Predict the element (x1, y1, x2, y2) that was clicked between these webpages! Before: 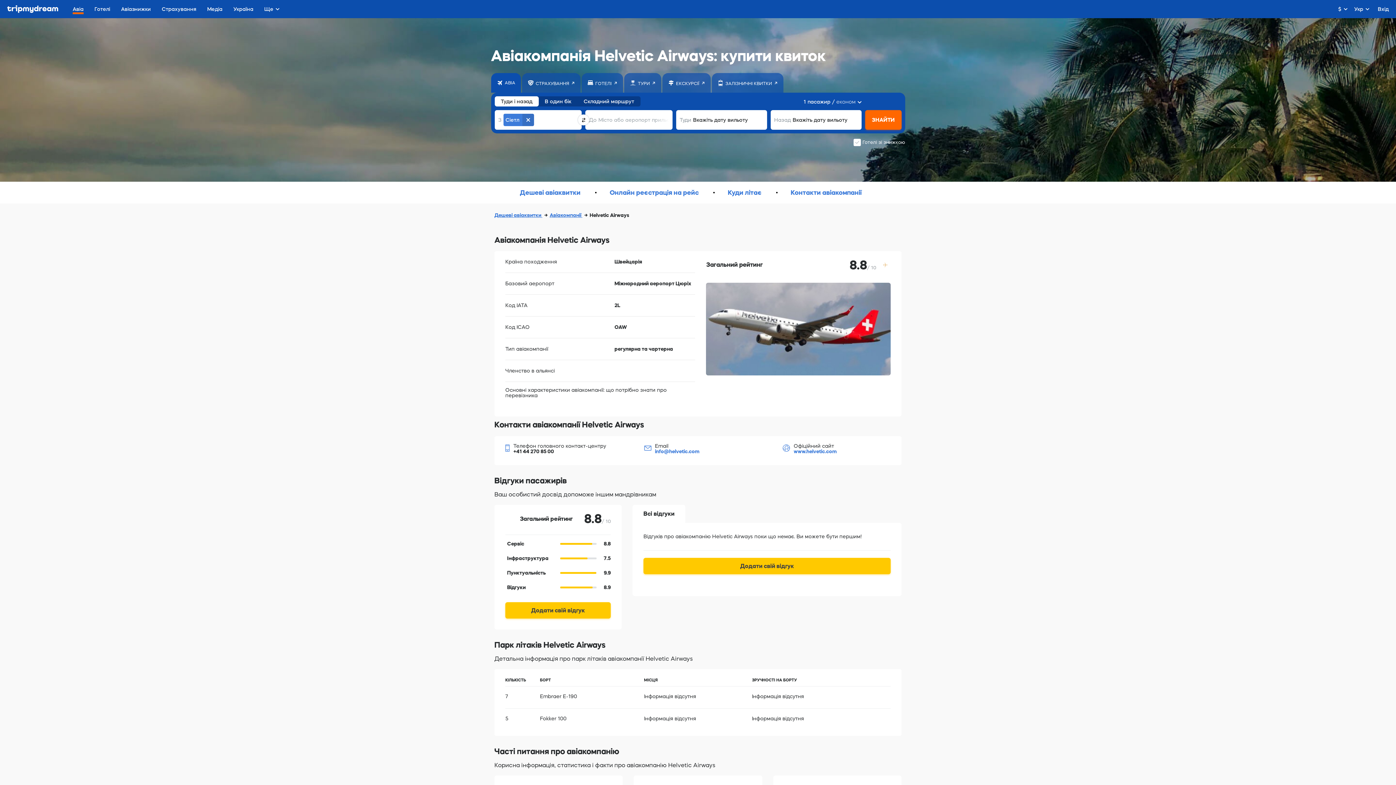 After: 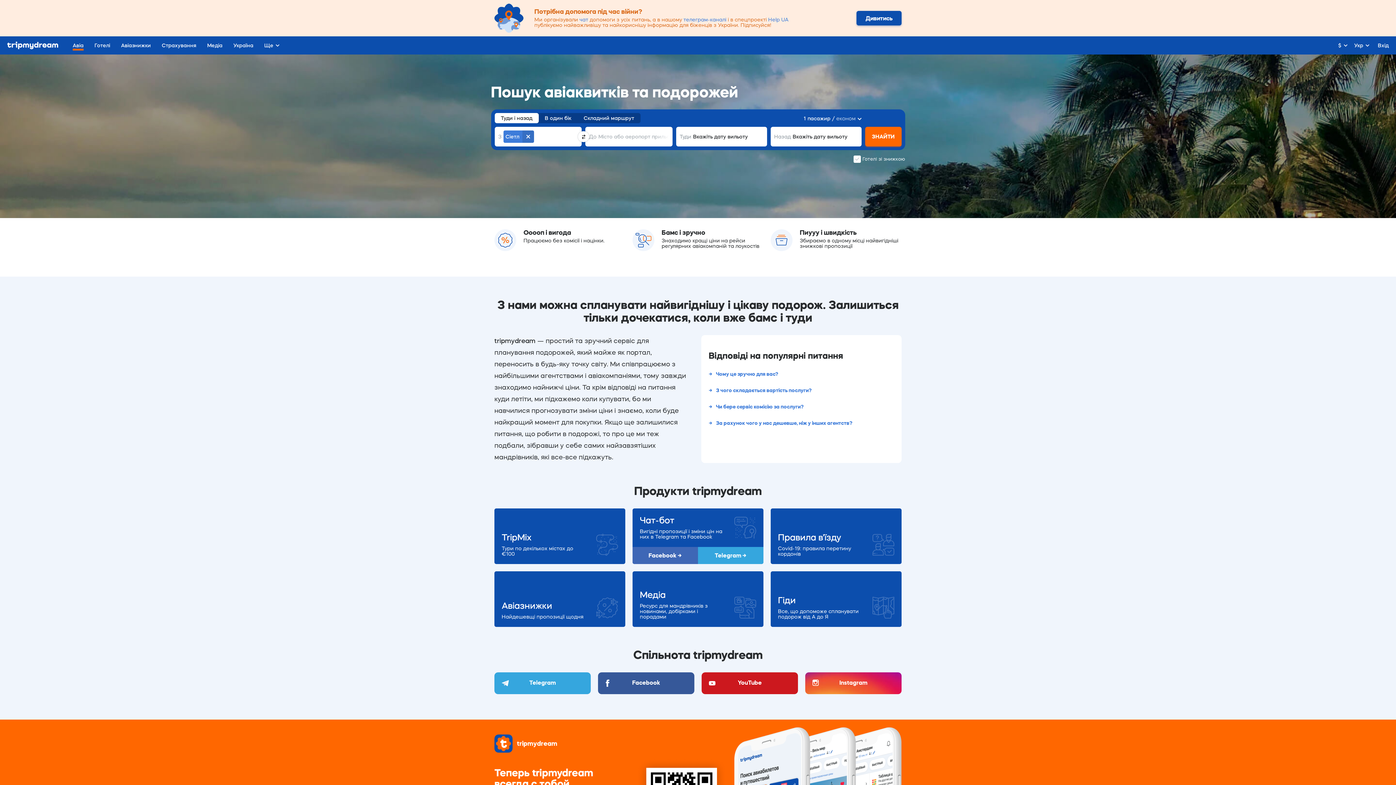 Action: bbox: (7, 0, 58, 18)